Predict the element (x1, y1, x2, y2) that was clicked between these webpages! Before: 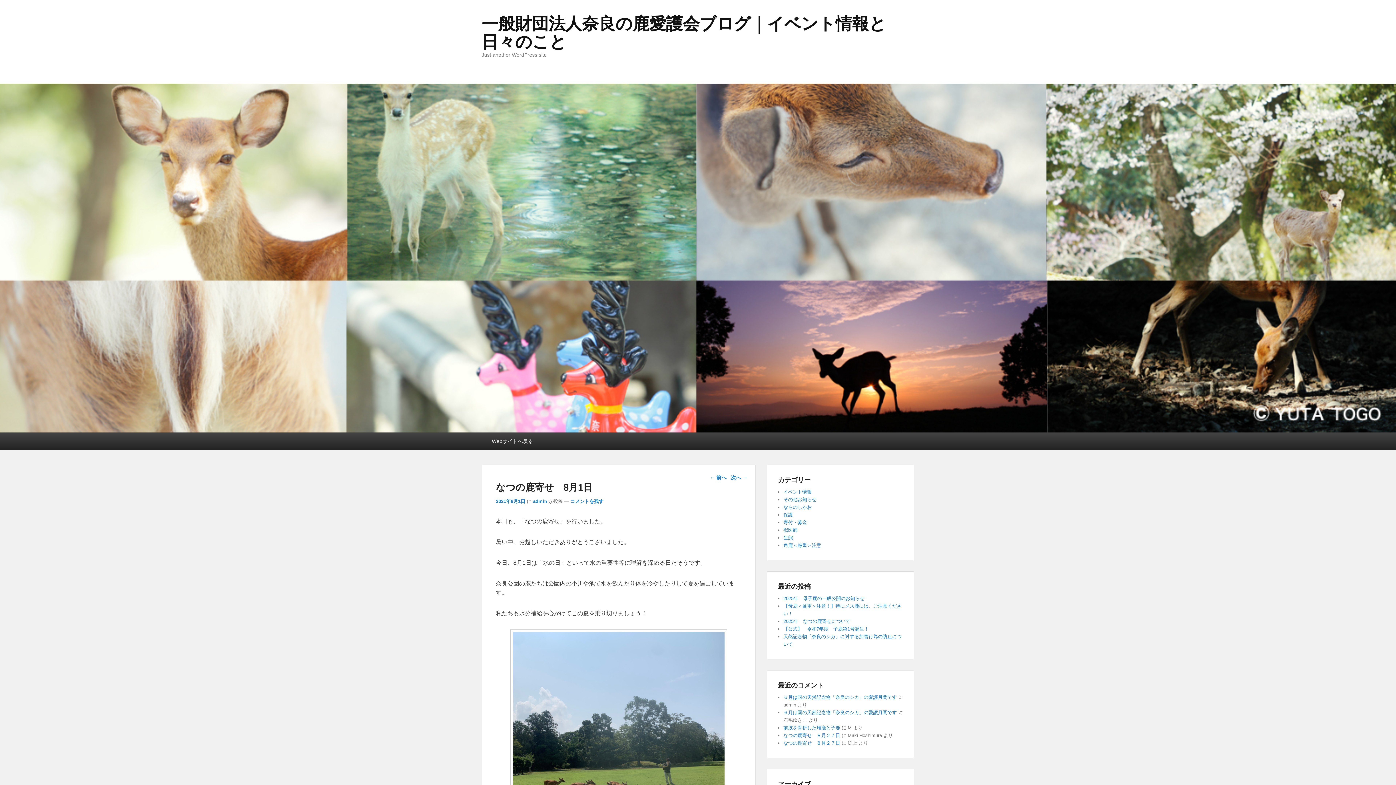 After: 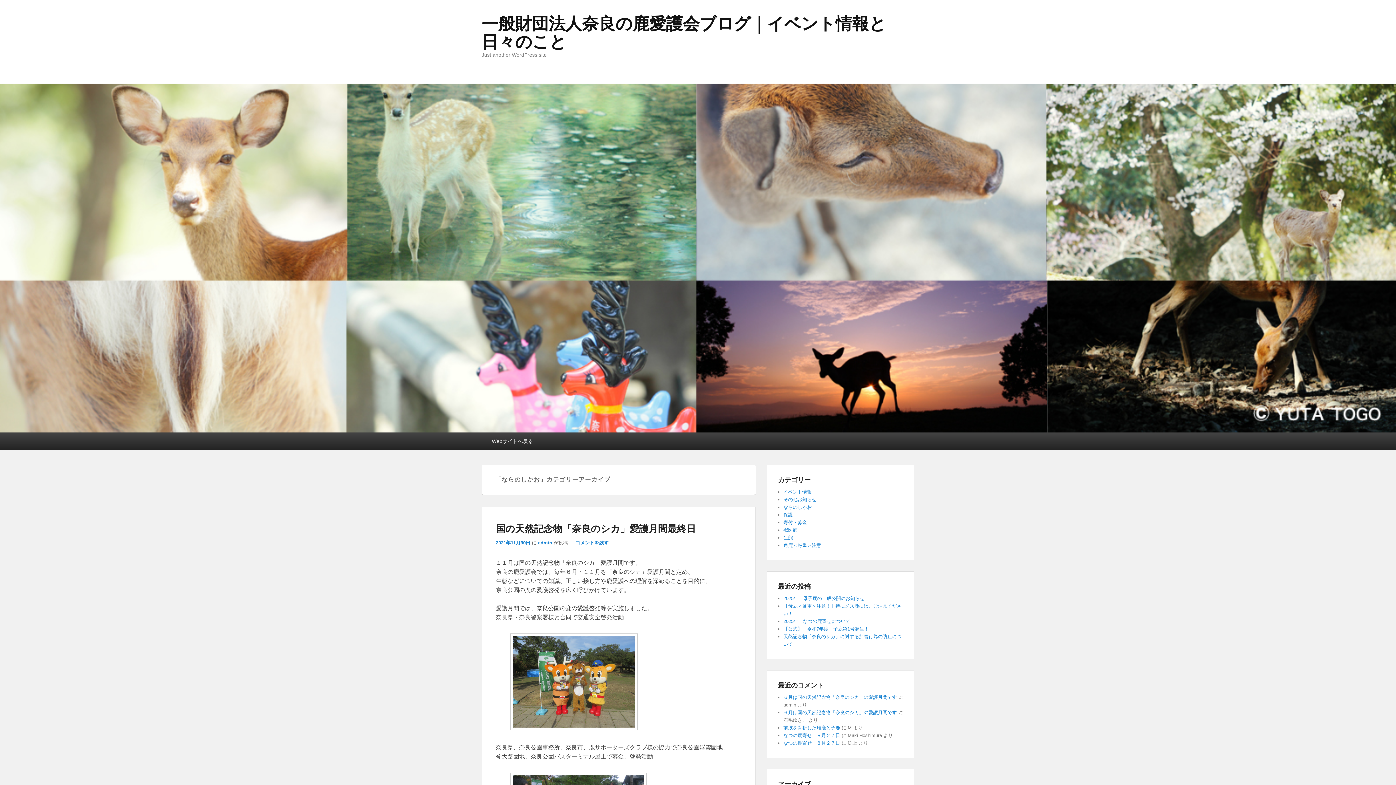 Action: label: ならのしかお bbox: (783, 504, 812, 510)